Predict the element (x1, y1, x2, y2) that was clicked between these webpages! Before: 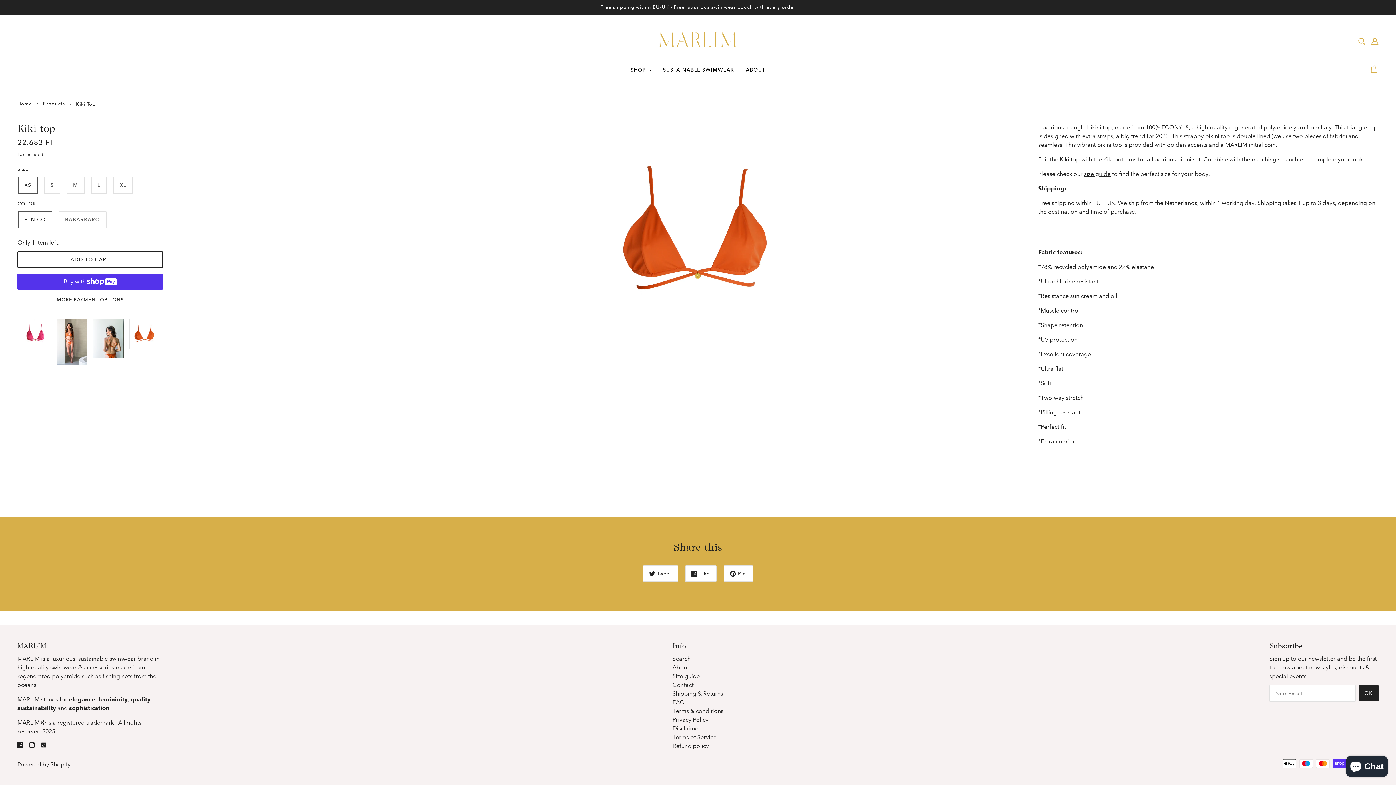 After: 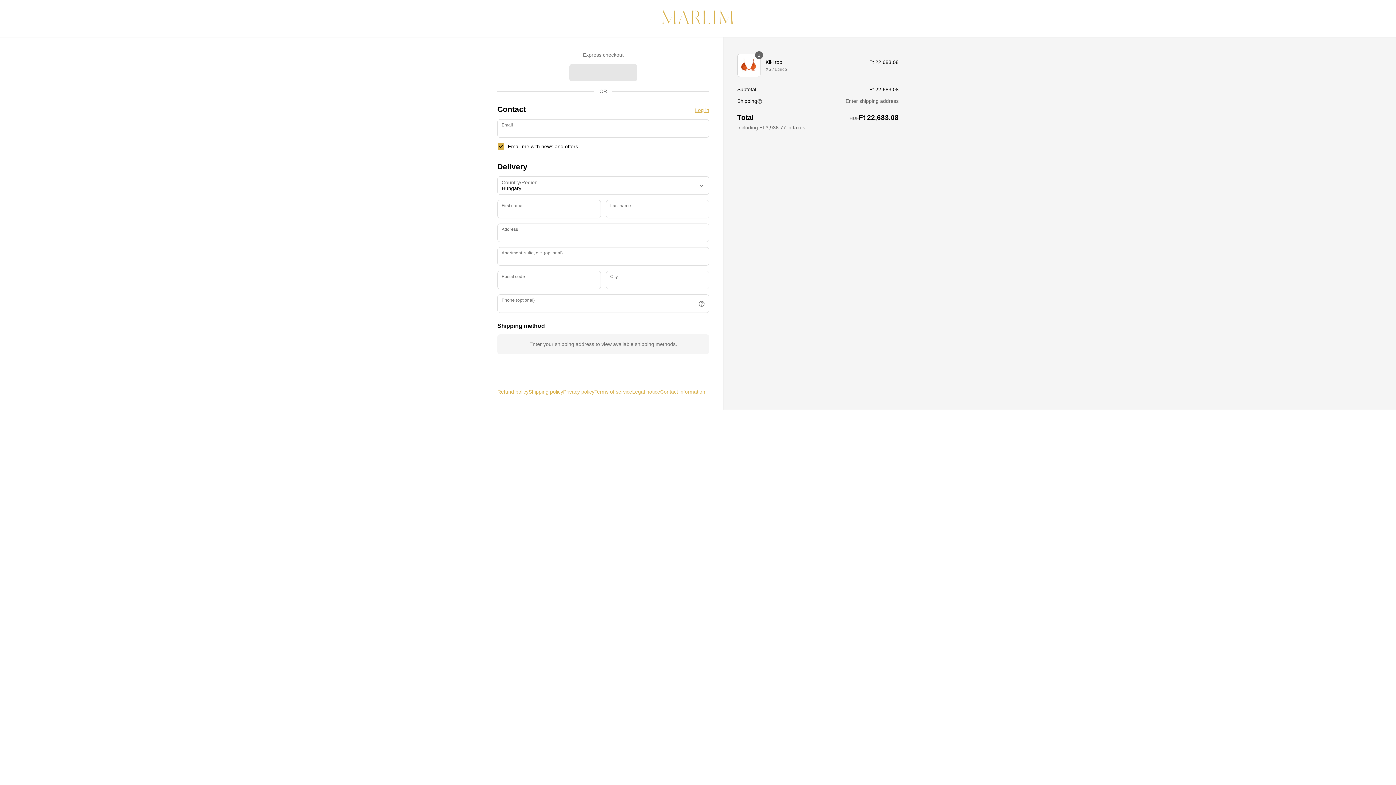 Action: bbox: (17, 289, 162, 304) label: MORE PAYMENT OPTIONS